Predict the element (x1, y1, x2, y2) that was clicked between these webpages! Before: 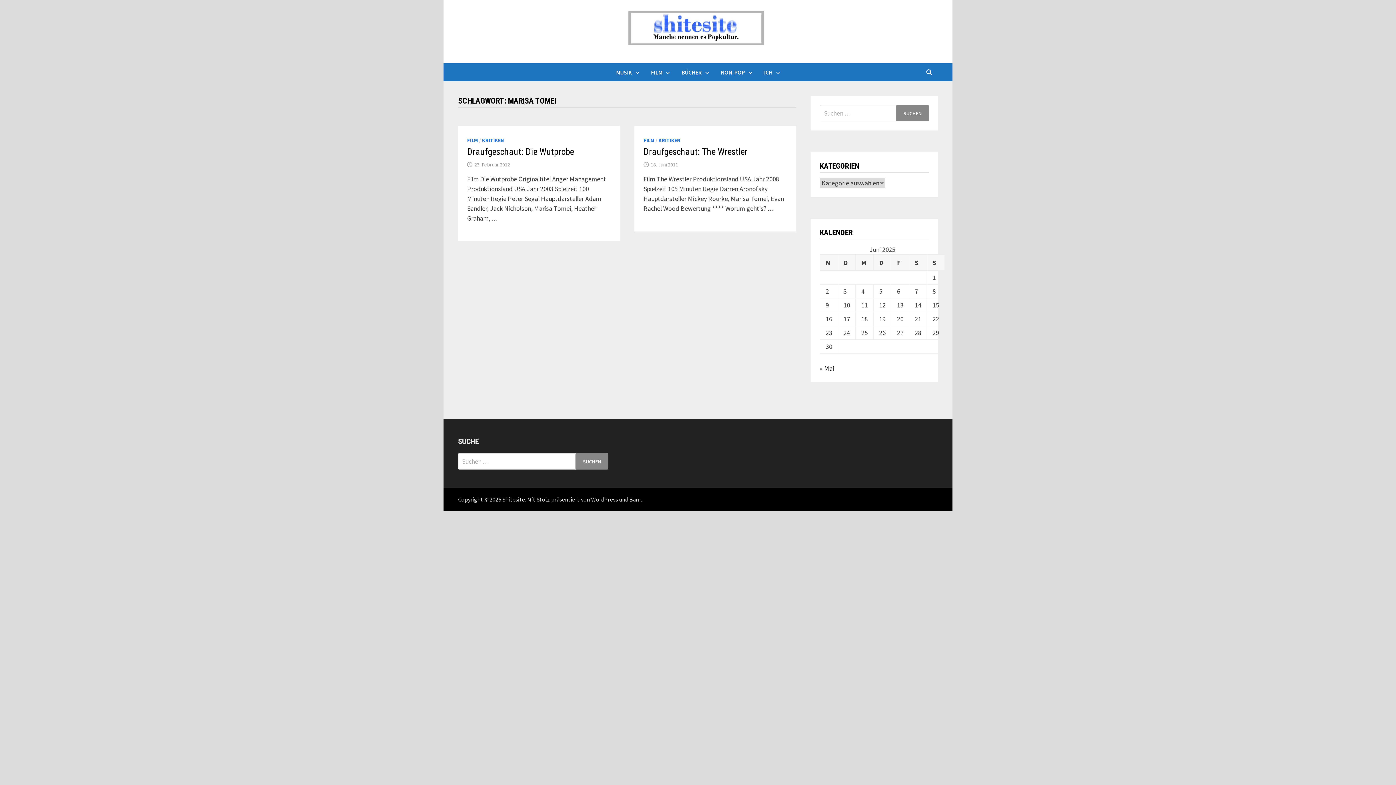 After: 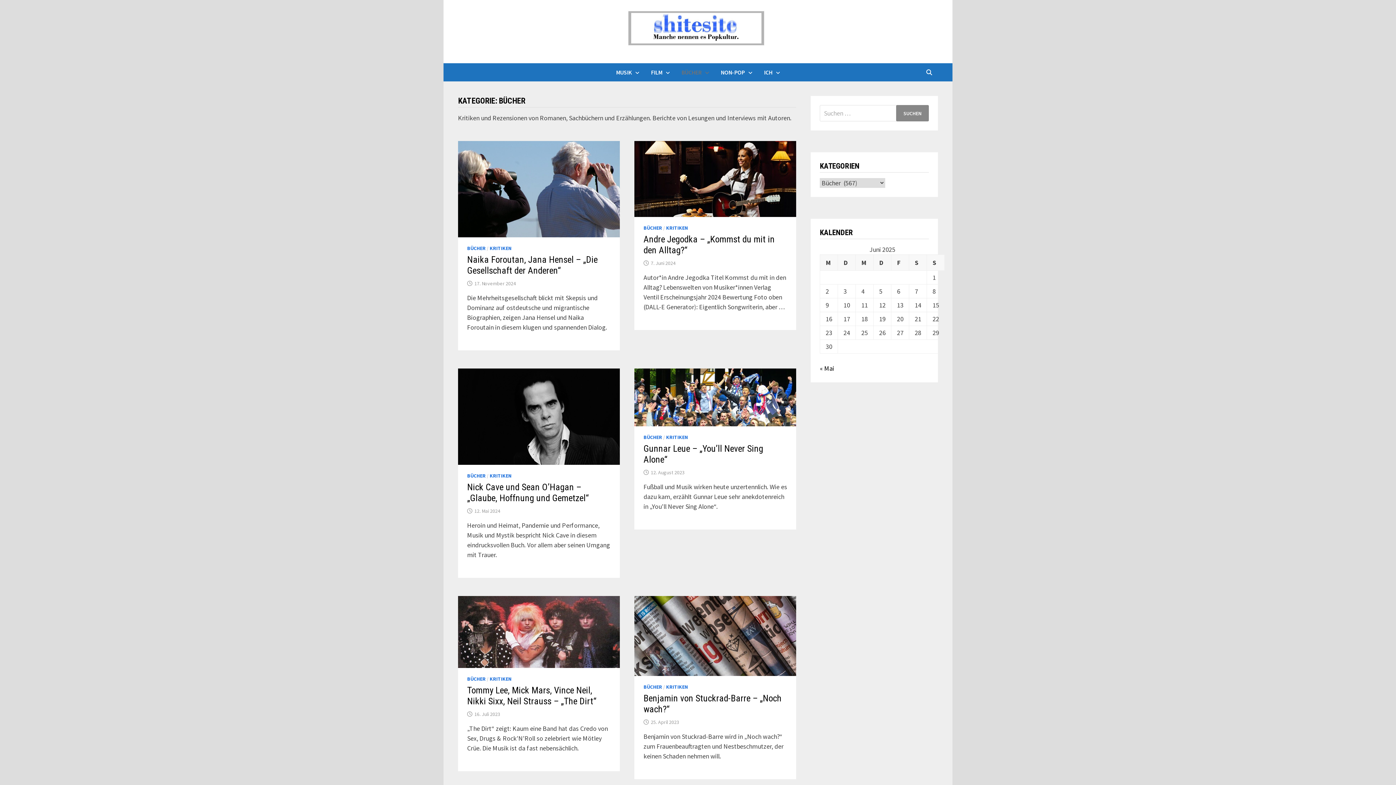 Action: bbox: (675, 63, 715, 81) label: BÜCHER